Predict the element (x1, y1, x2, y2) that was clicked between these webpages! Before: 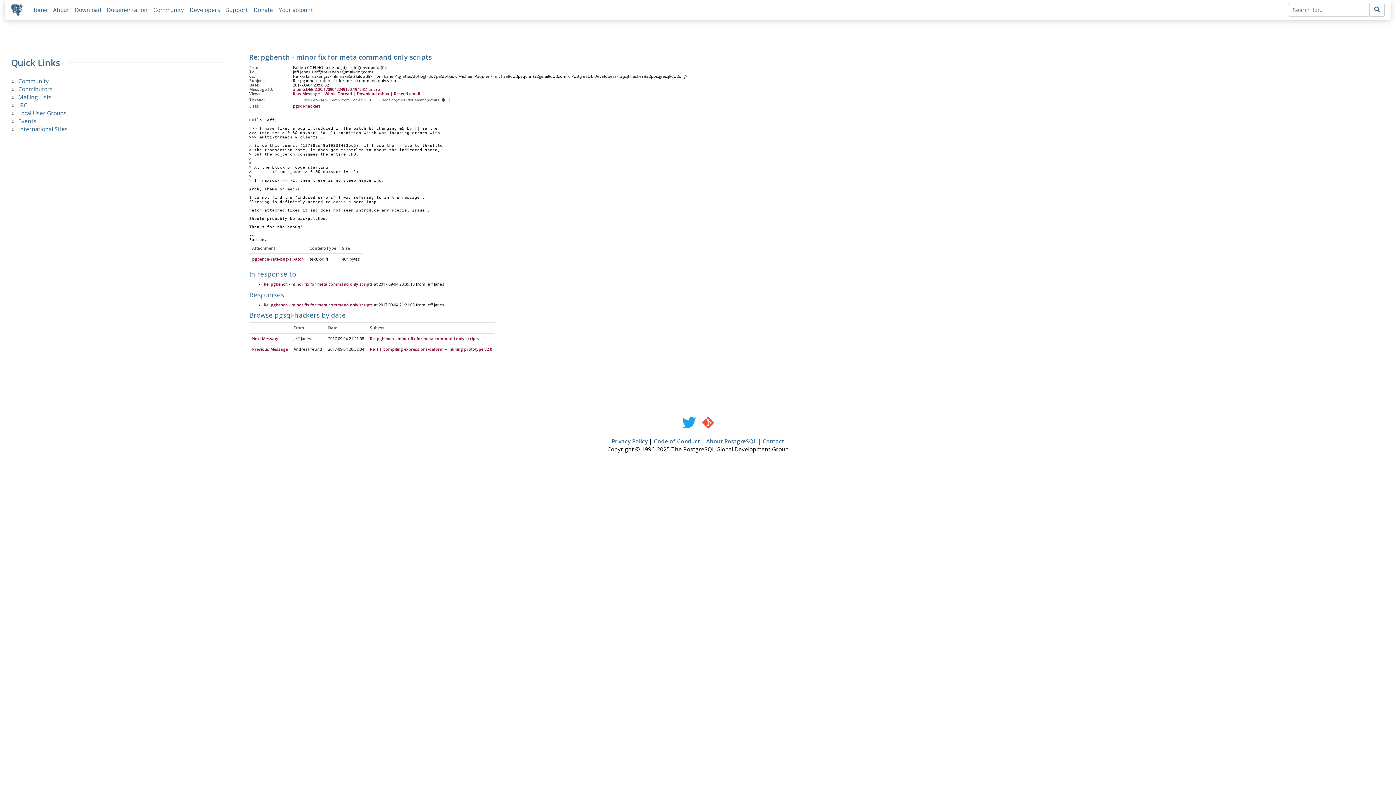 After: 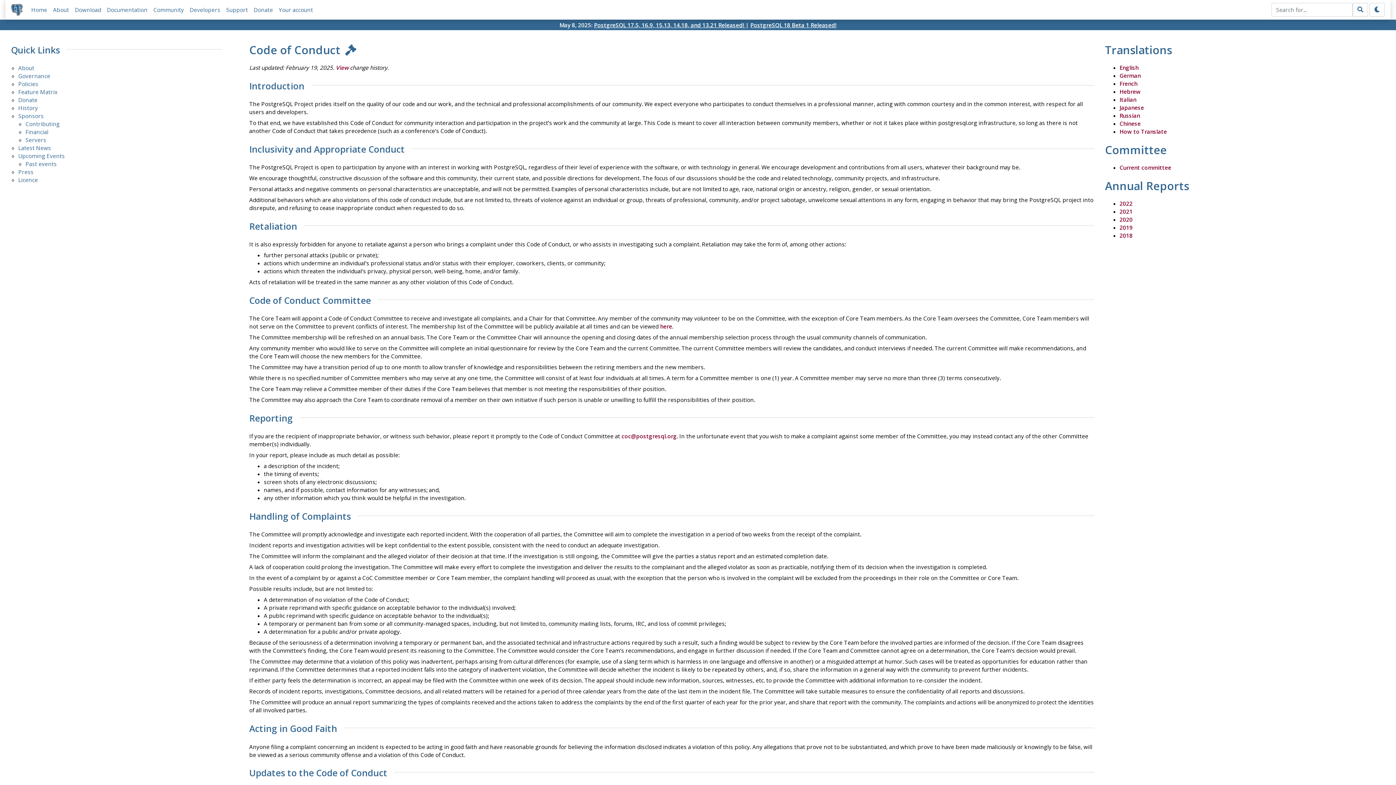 Action: label: Code of Conduct bbox: (654, 437, 700, 445)